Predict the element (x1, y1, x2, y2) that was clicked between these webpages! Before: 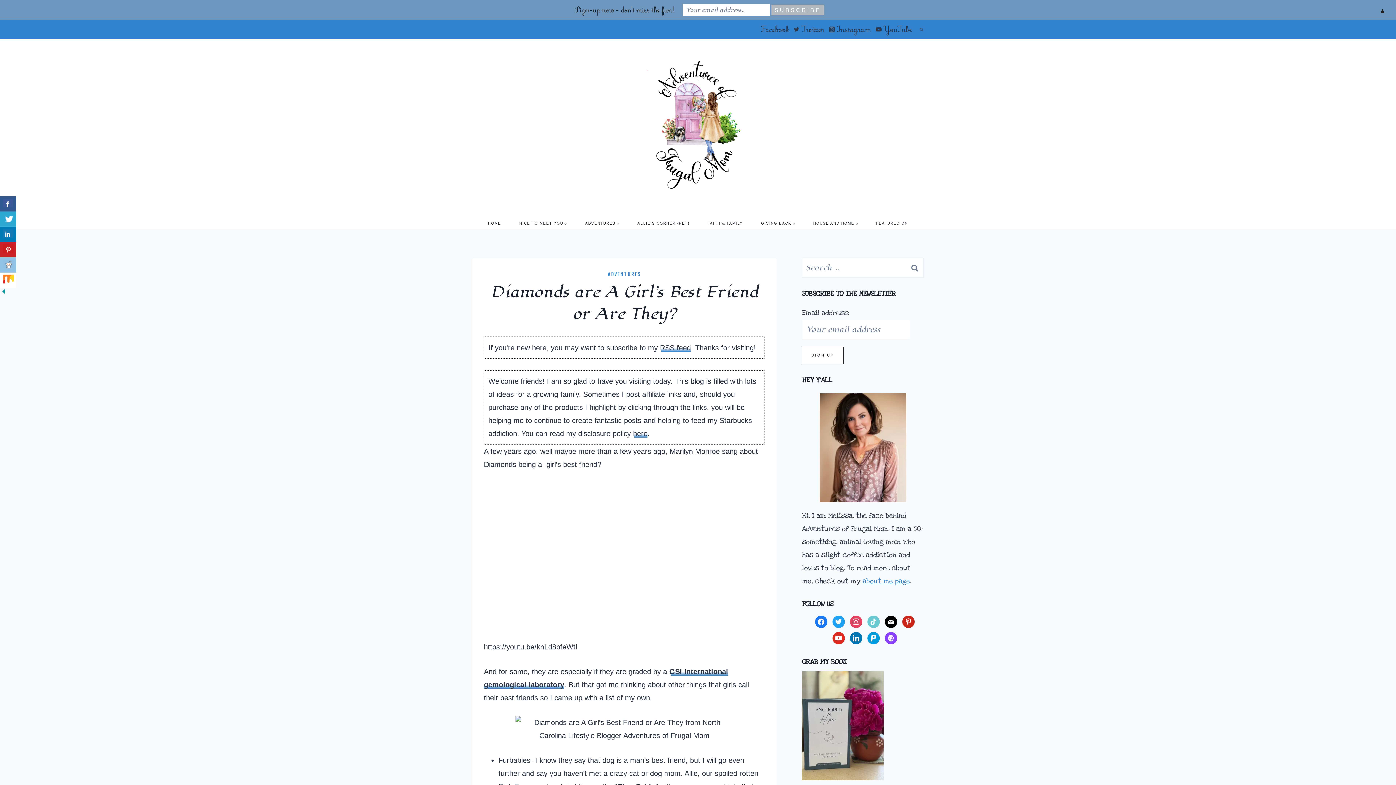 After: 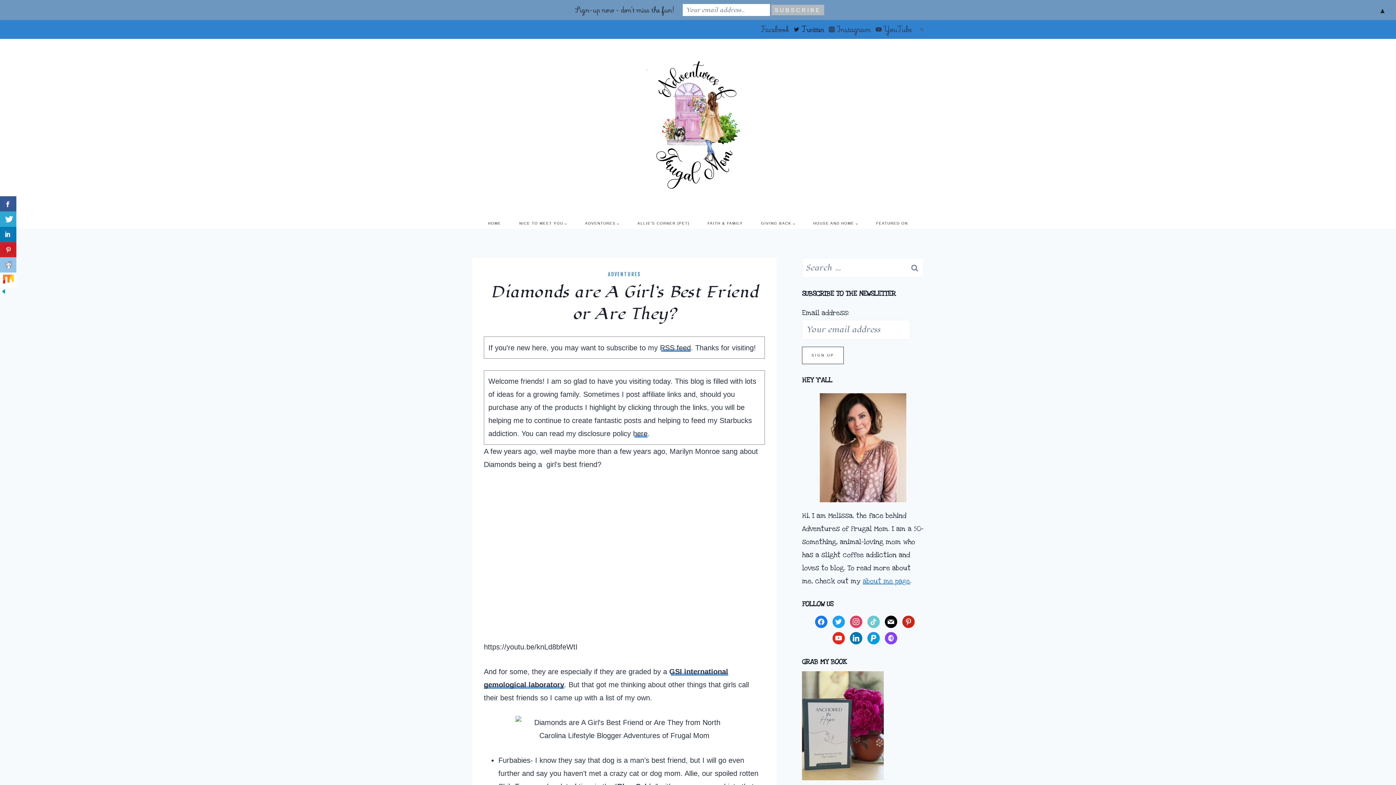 Action: label: Twitter bbox: (791, 23, 826, 35)